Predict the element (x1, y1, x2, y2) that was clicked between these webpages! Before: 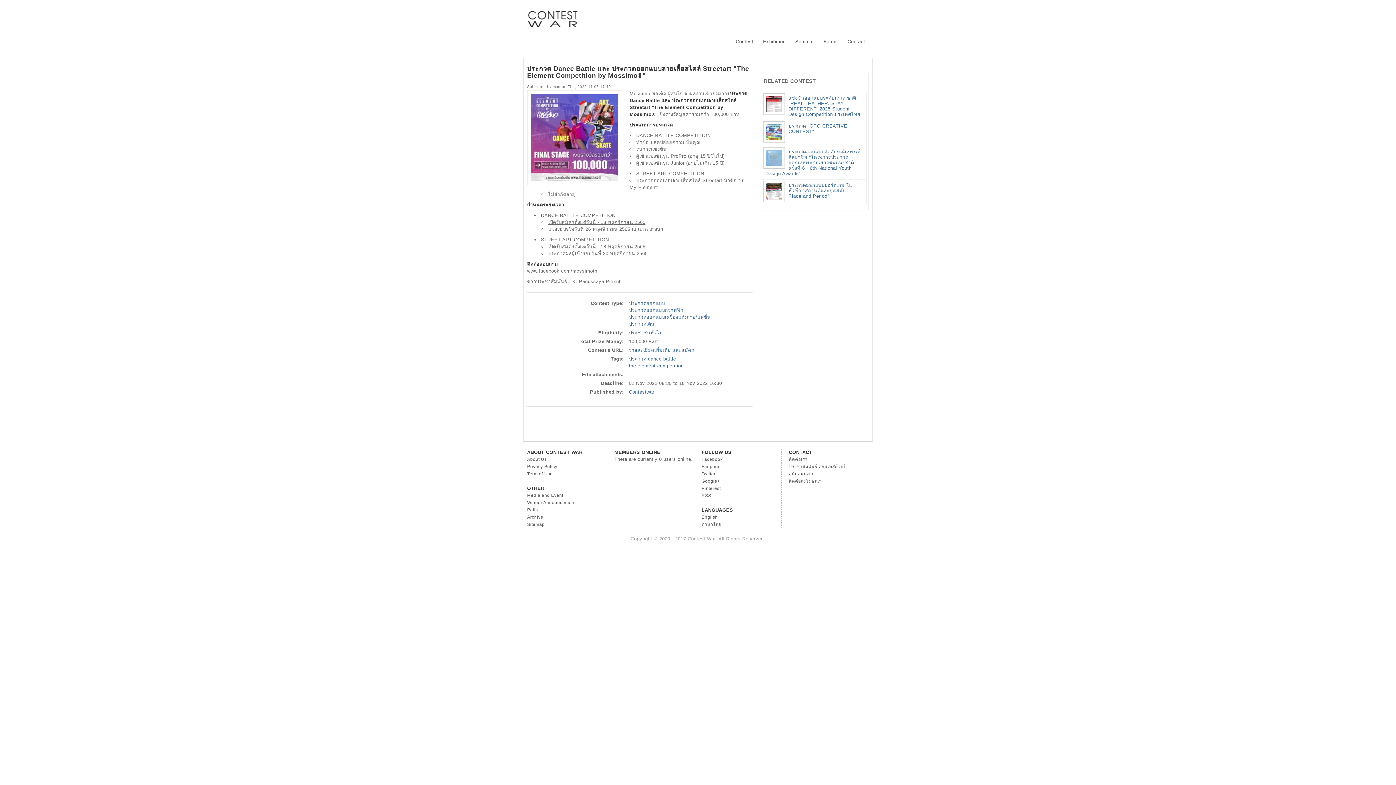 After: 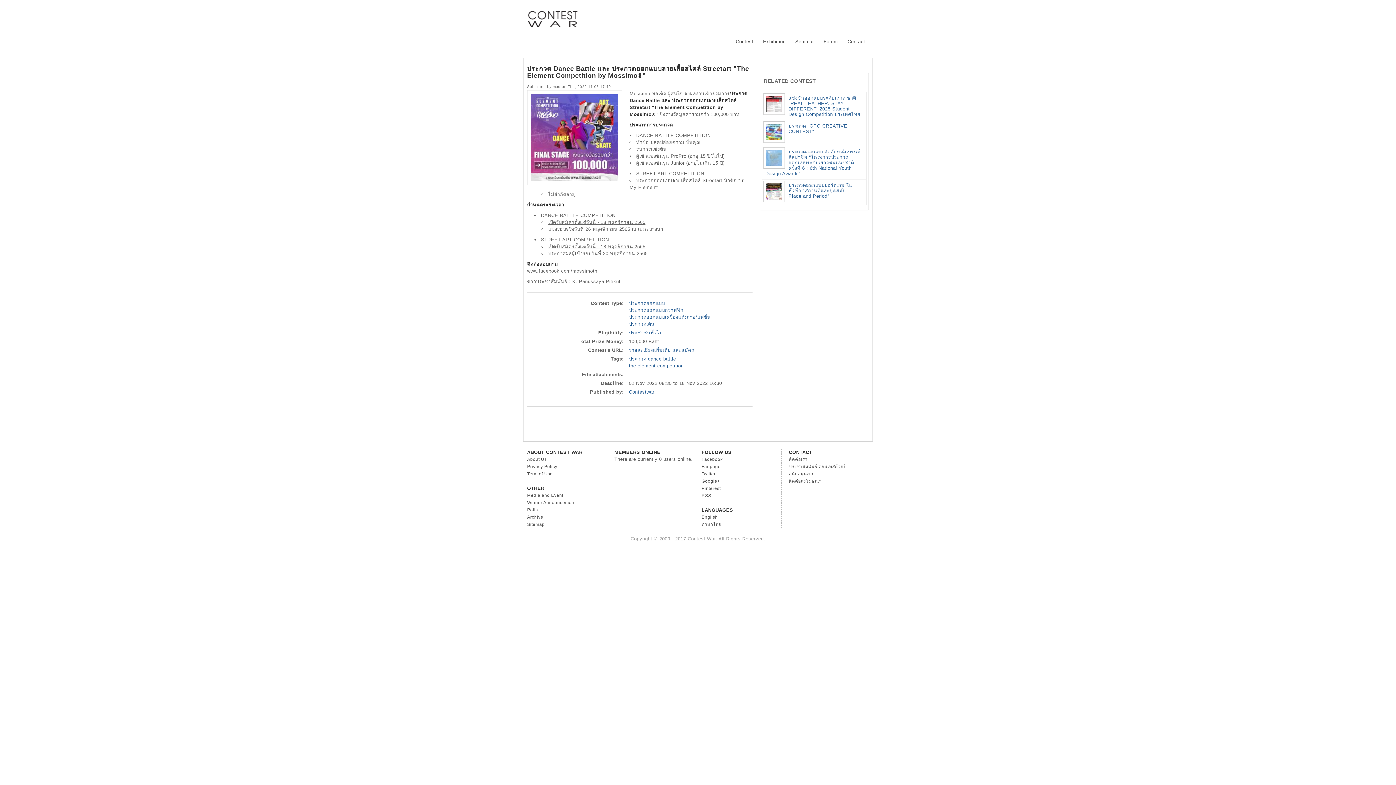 Action: label: รายละเอียดเพิ่มเติม และสมัคร bbox: (629, 347, 694, 353)